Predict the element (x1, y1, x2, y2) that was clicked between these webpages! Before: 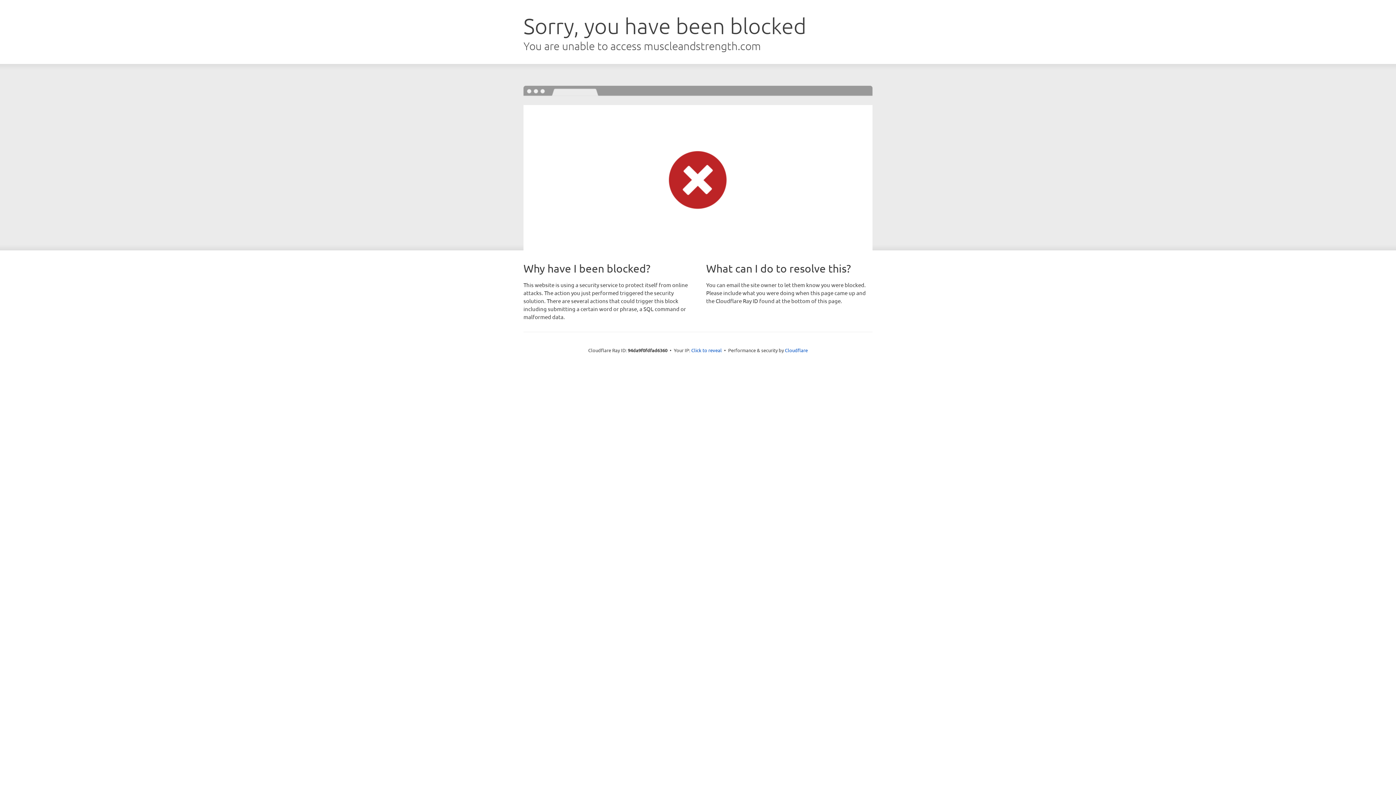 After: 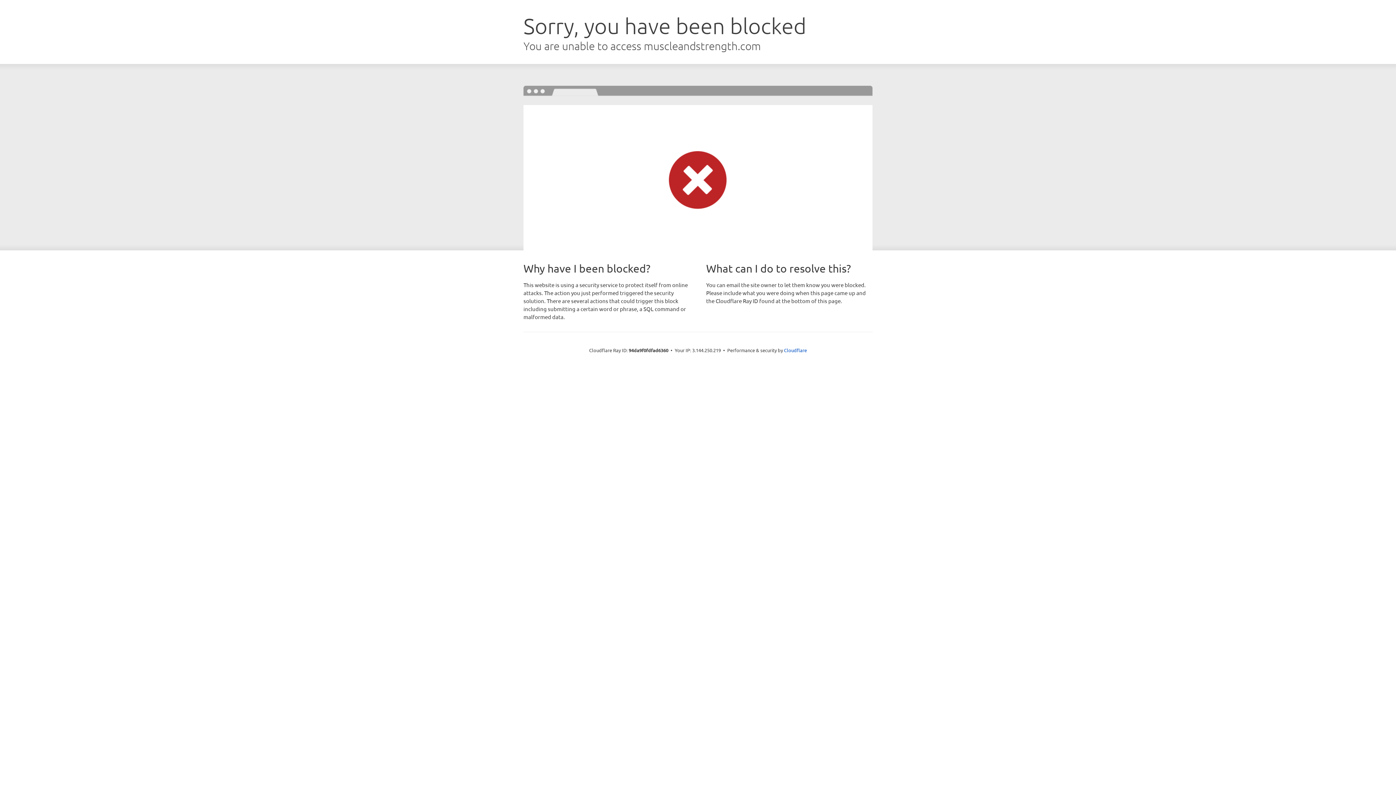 Action: bbox: (691, 346, 722, 353) label: Click to reveal